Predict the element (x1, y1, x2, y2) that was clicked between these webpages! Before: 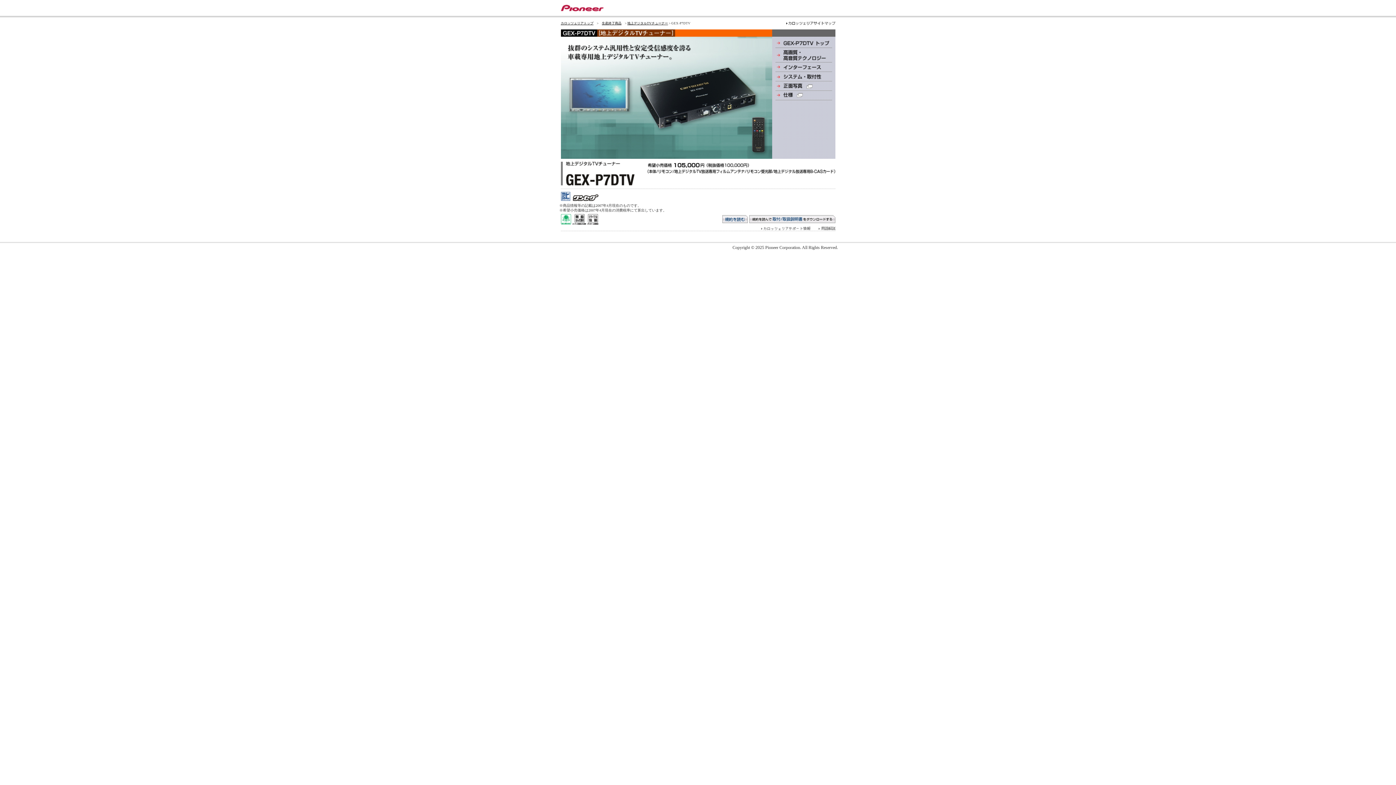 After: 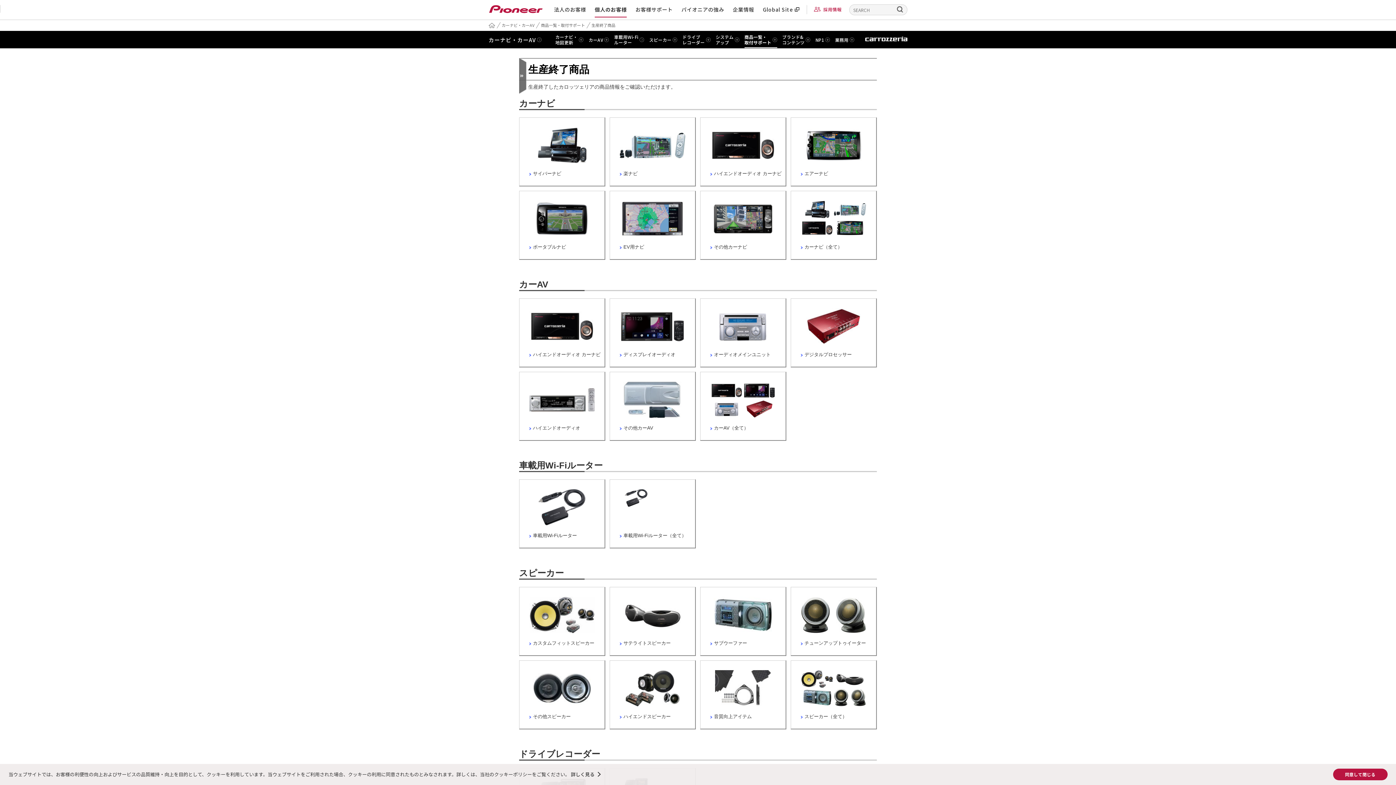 Action: label: 生産終了商品 bbox: (602, 21, 621, 25)